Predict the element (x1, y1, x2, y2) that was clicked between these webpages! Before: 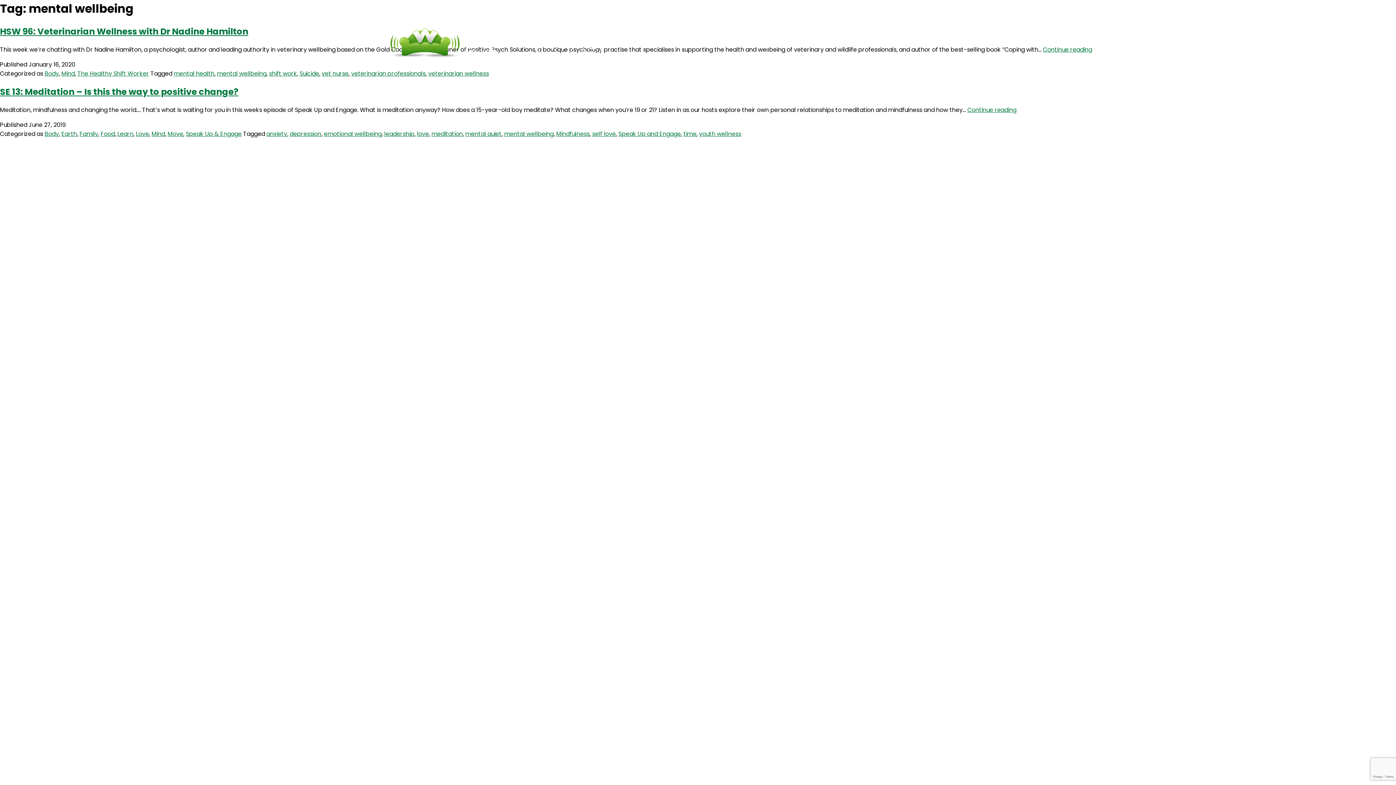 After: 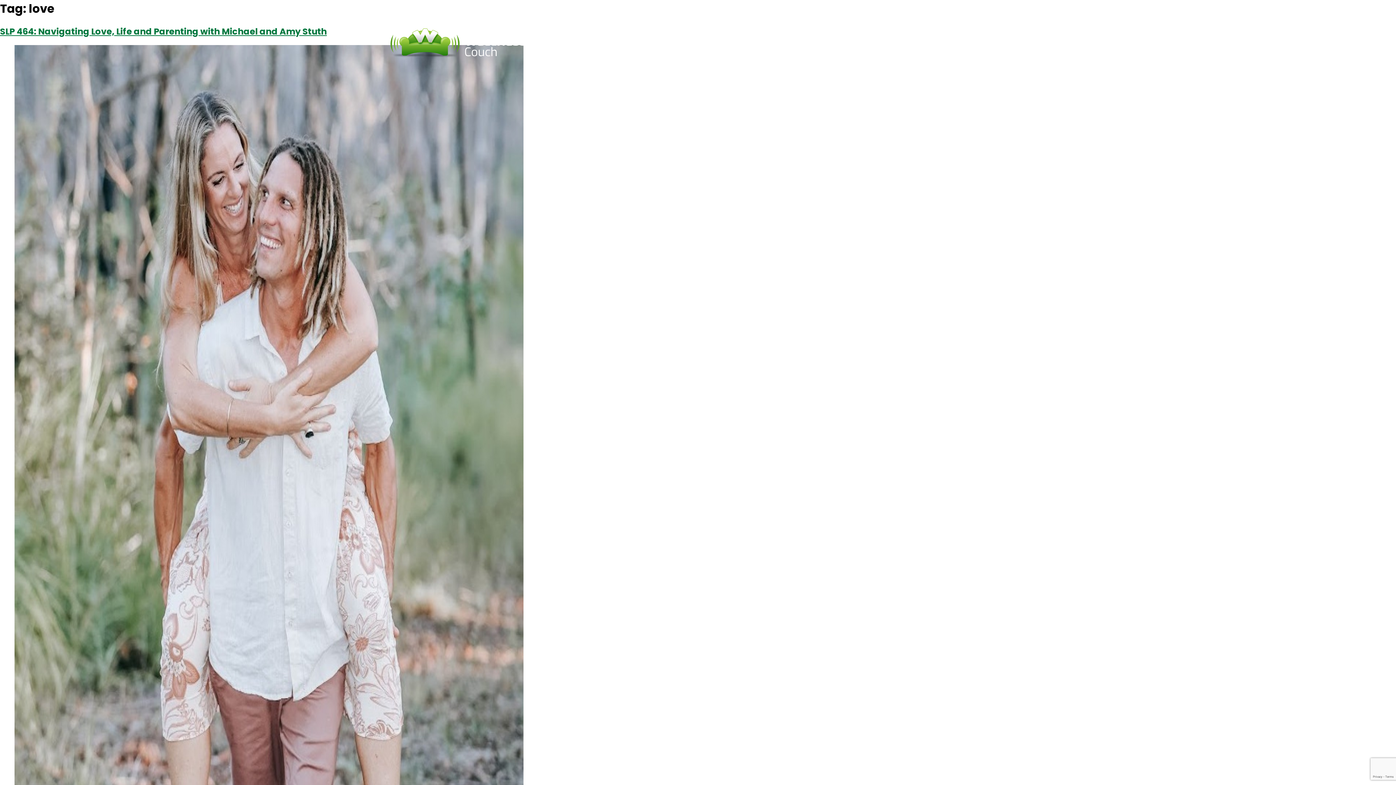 Action: label: love bbox: (417, 129, 429, 138)